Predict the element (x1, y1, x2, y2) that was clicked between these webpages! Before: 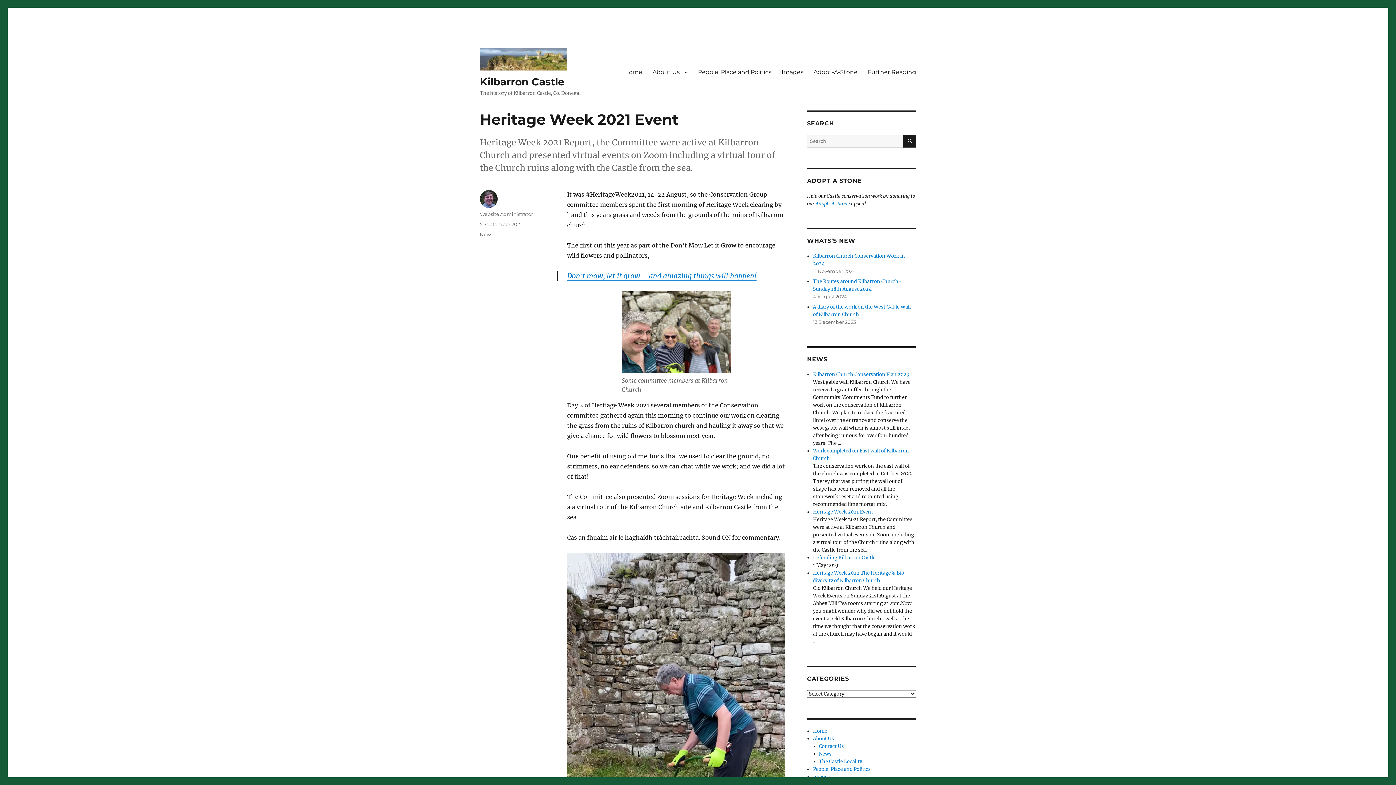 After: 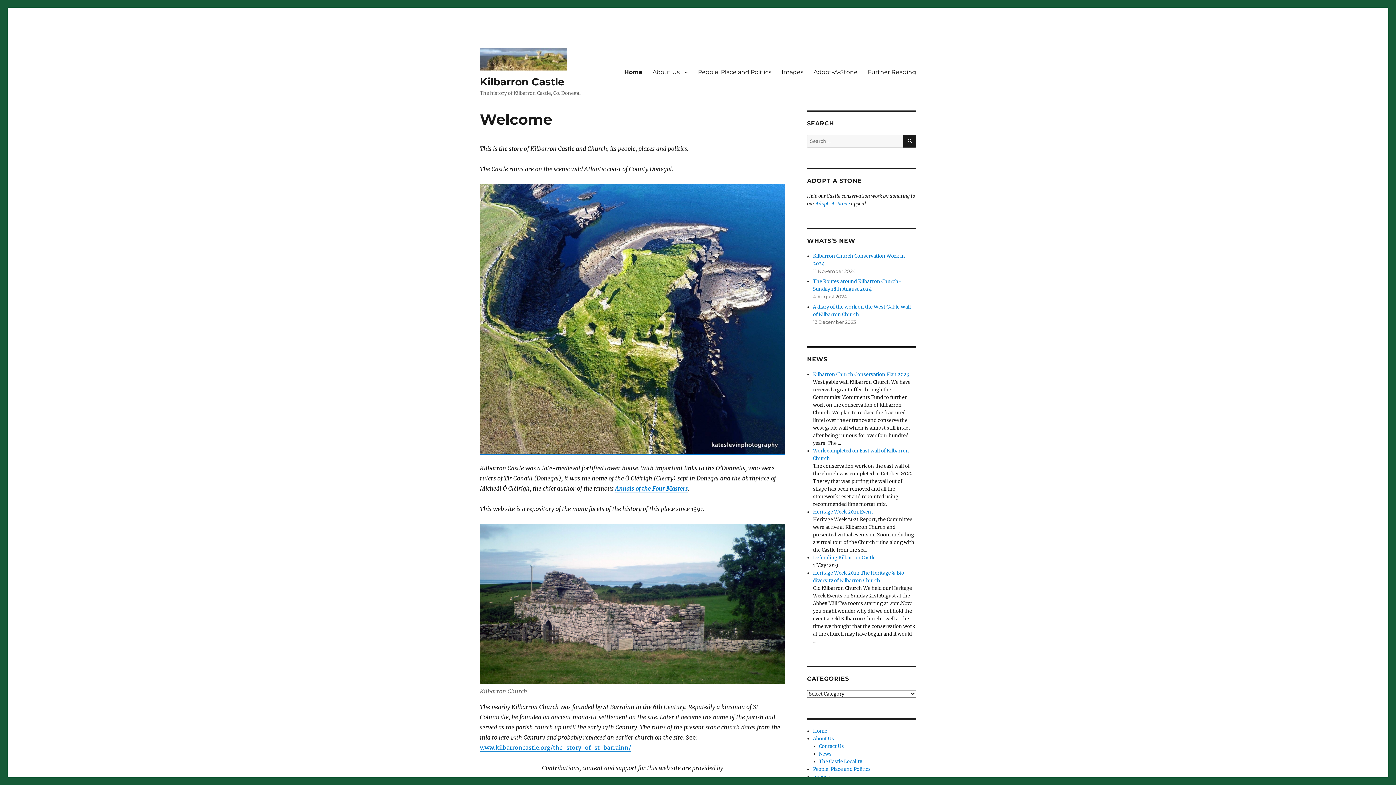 Action: bbox: (480, 75, 564, 88) label: Kilbarron Castle